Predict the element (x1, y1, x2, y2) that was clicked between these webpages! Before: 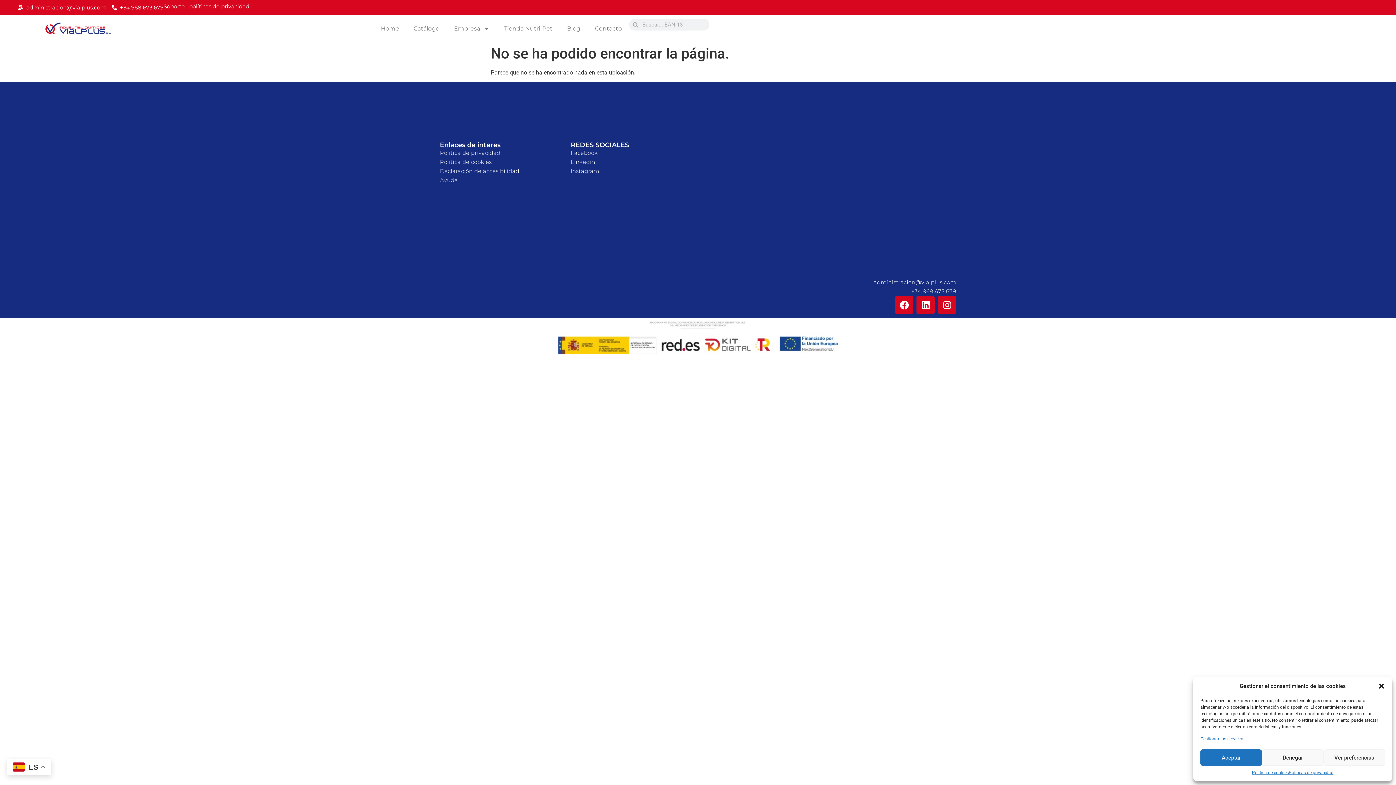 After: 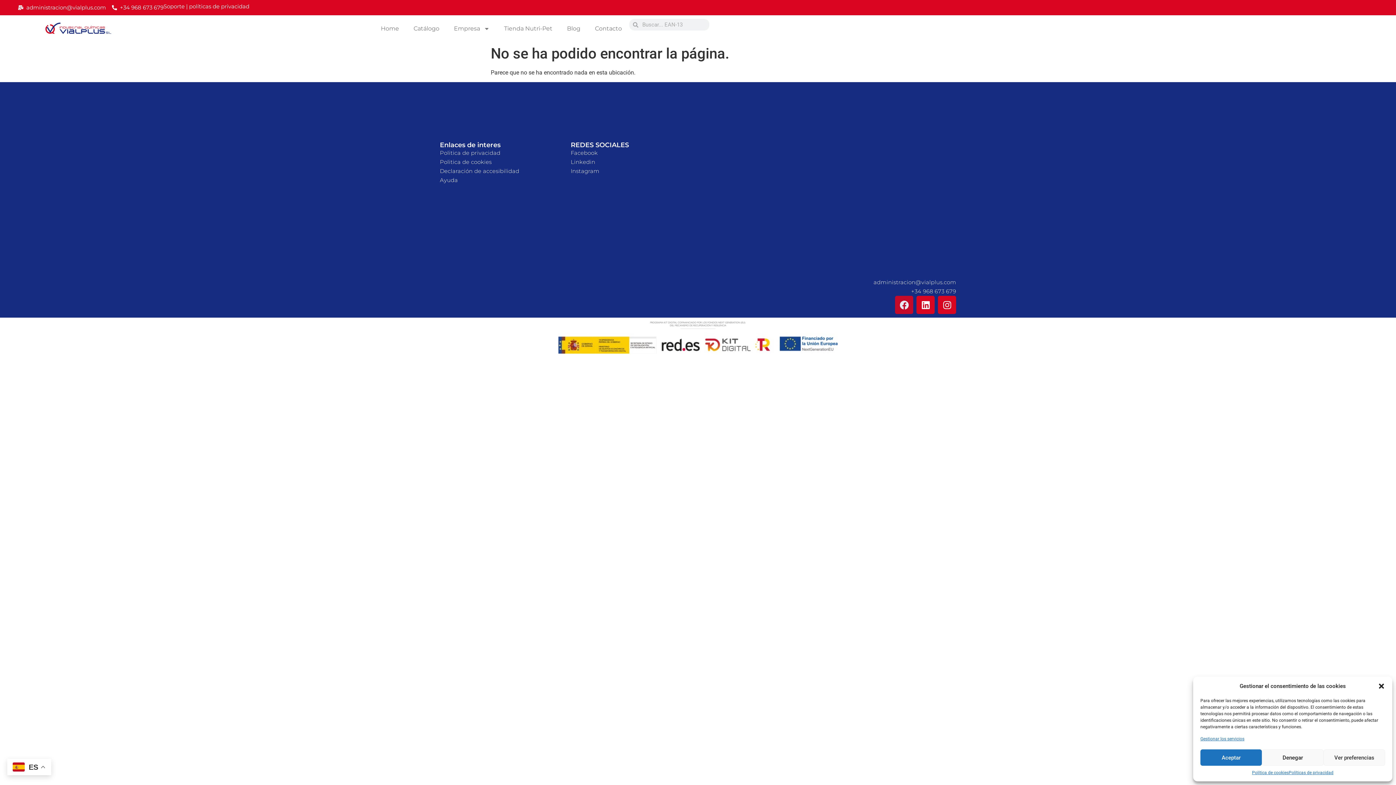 Action: label: Facebook bbox: (895, 296, 913, 314)